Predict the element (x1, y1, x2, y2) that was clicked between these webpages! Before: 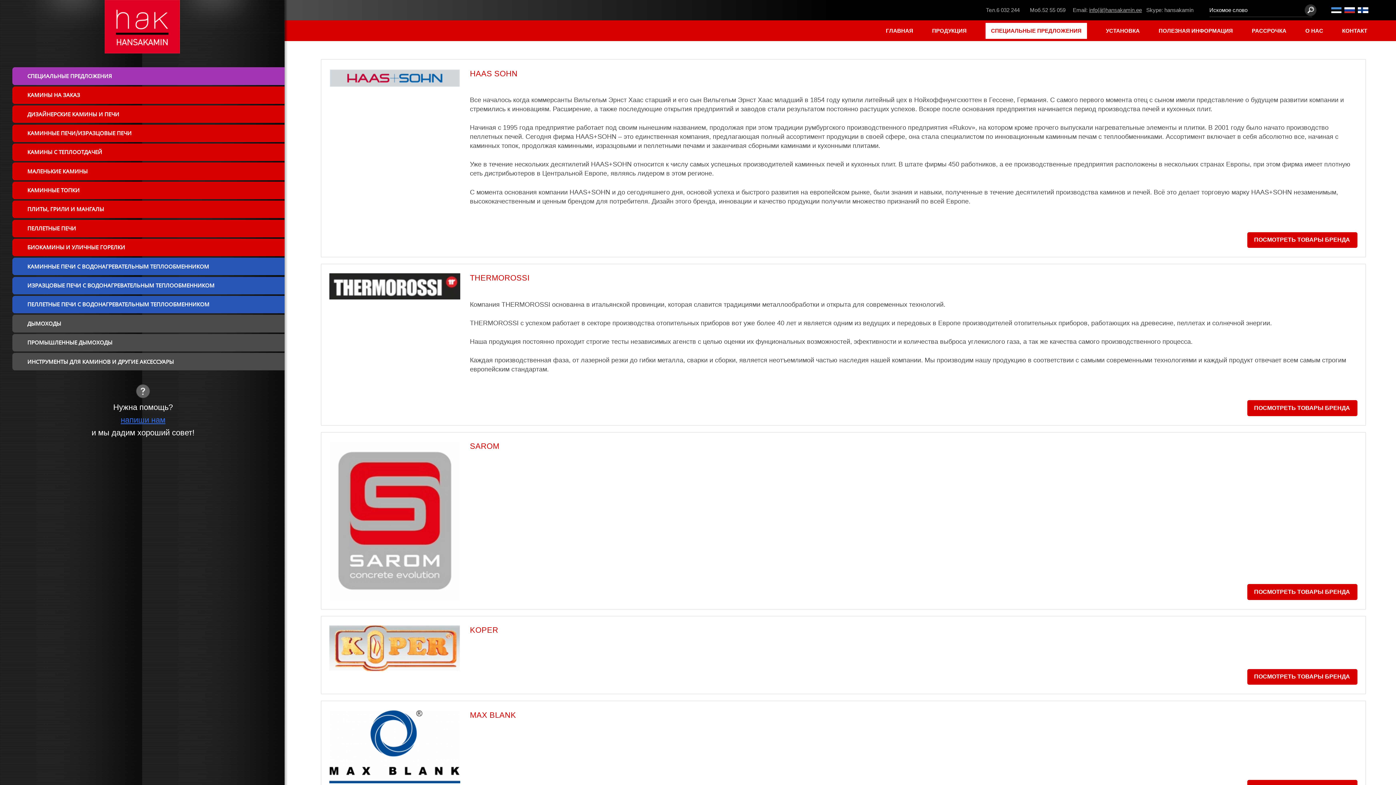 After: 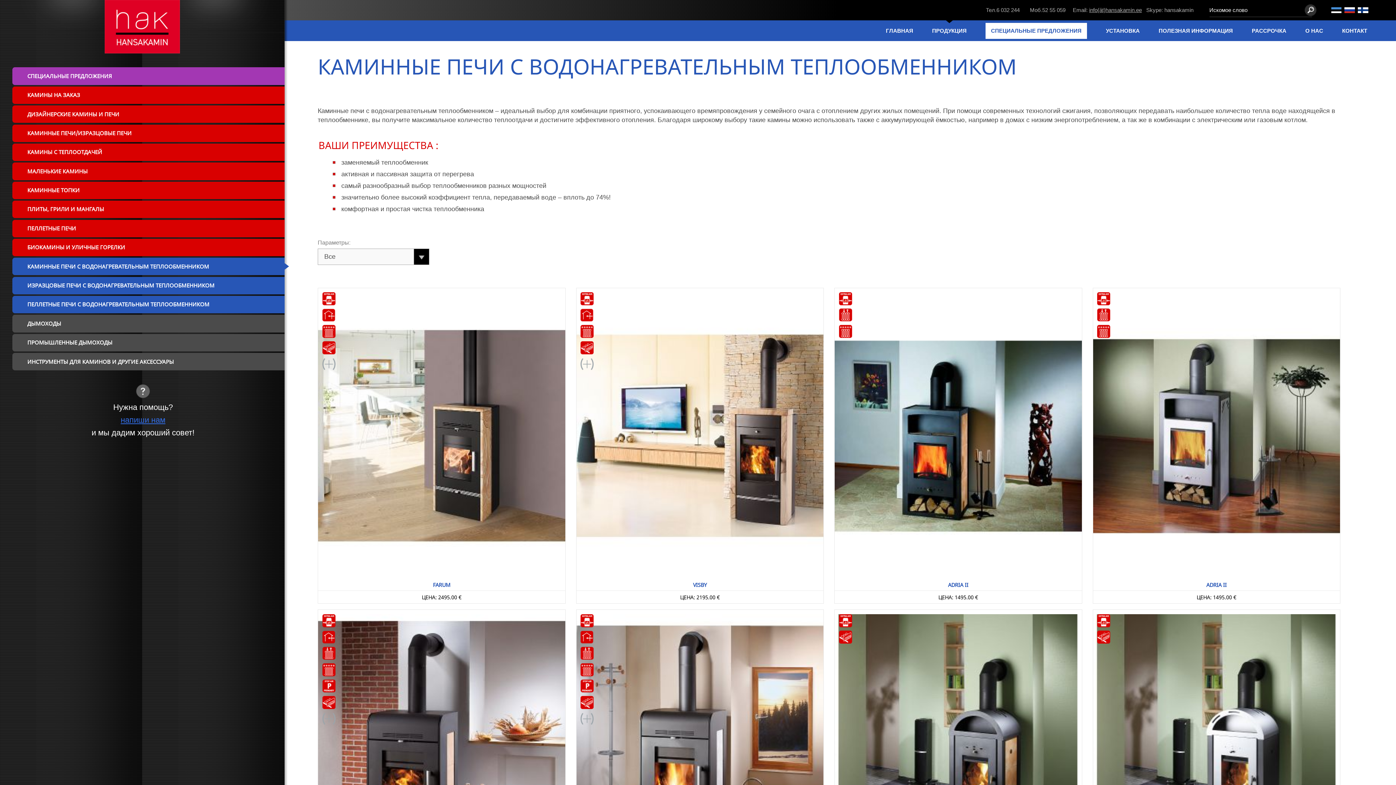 Action: label: КАМИННЫЕ ПЕЧИ С ВОДОНАГРЕВАТЕЛЬНЫМ ТЕПЛООБМЕННИКОМ bbox: (12, 257, 284, 275)